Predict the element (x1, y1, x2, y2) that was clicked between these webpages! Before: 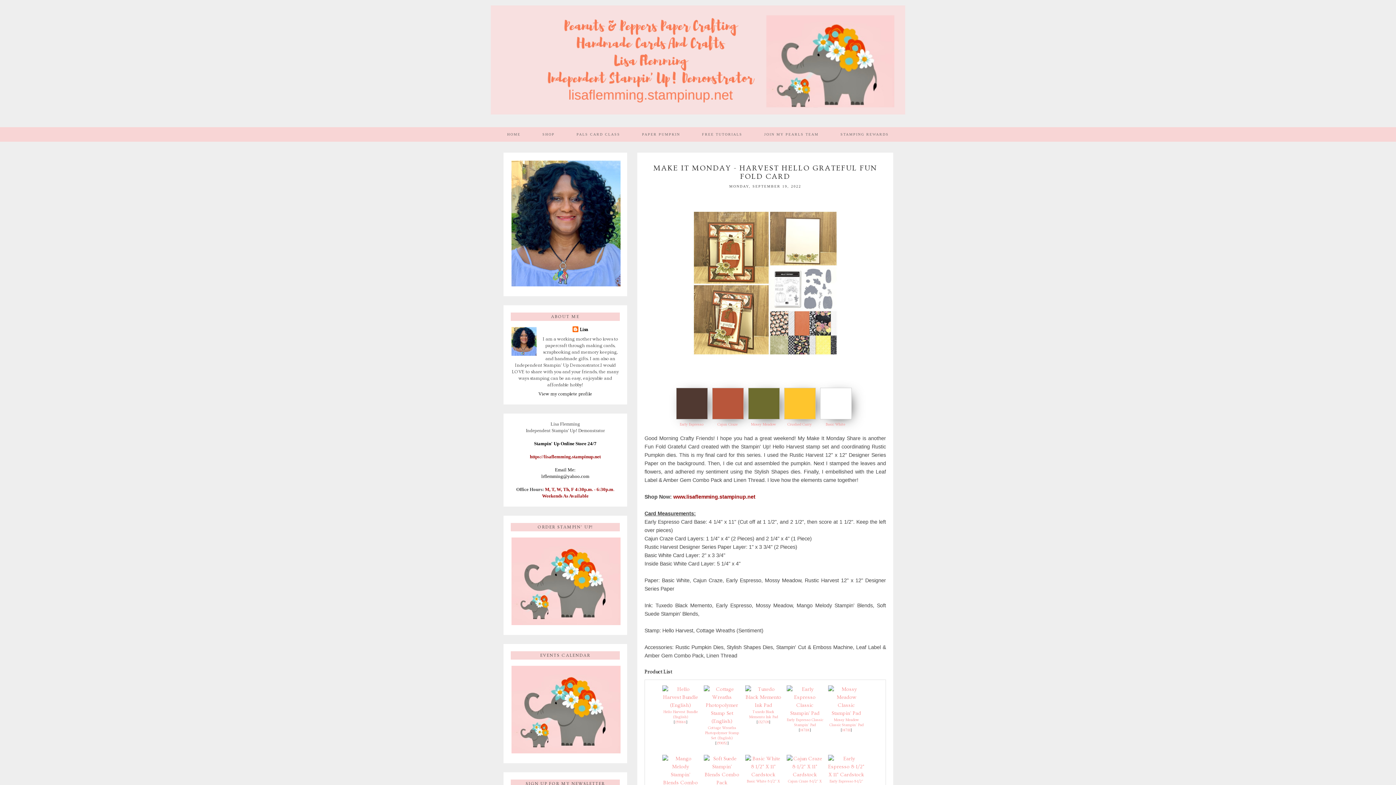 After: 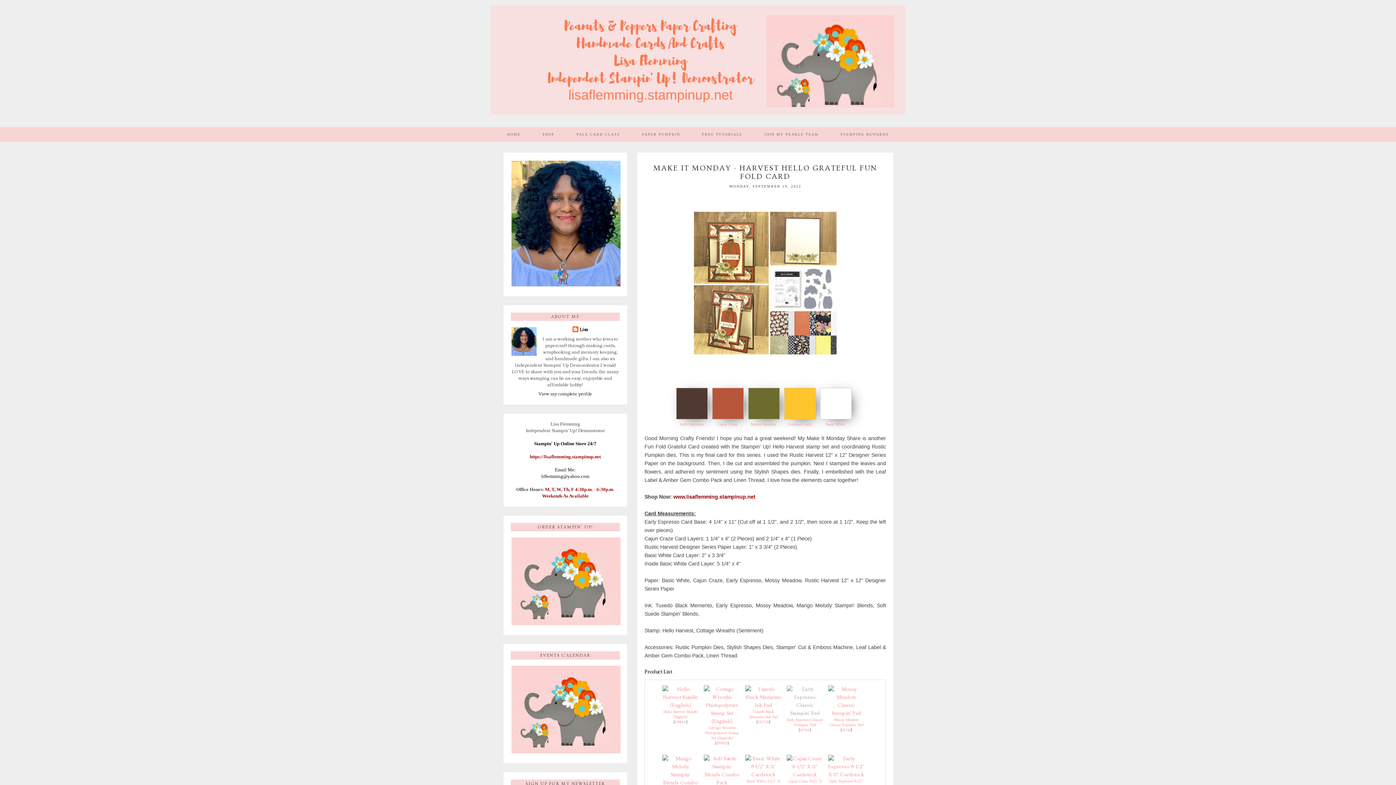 Action: bbox: (786, 710, 823, 716)